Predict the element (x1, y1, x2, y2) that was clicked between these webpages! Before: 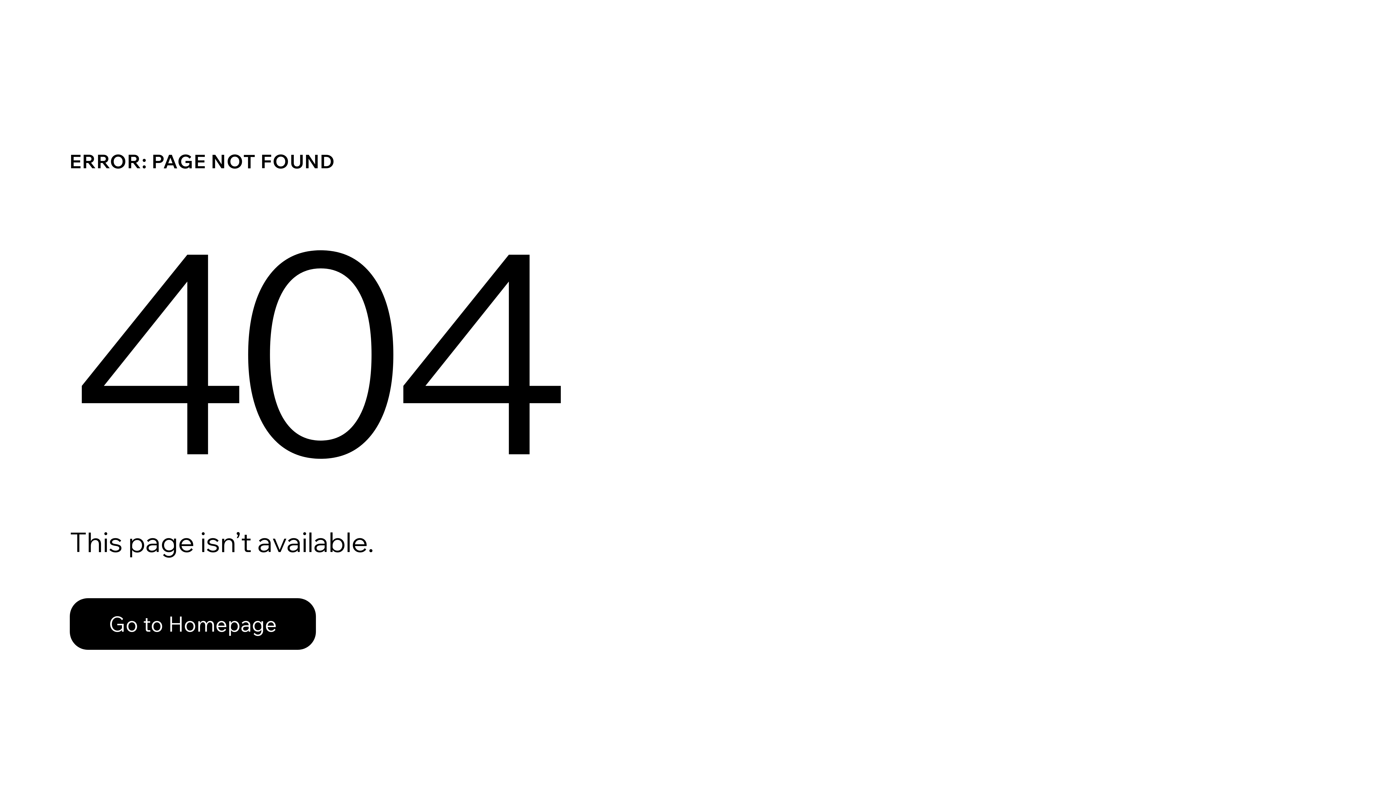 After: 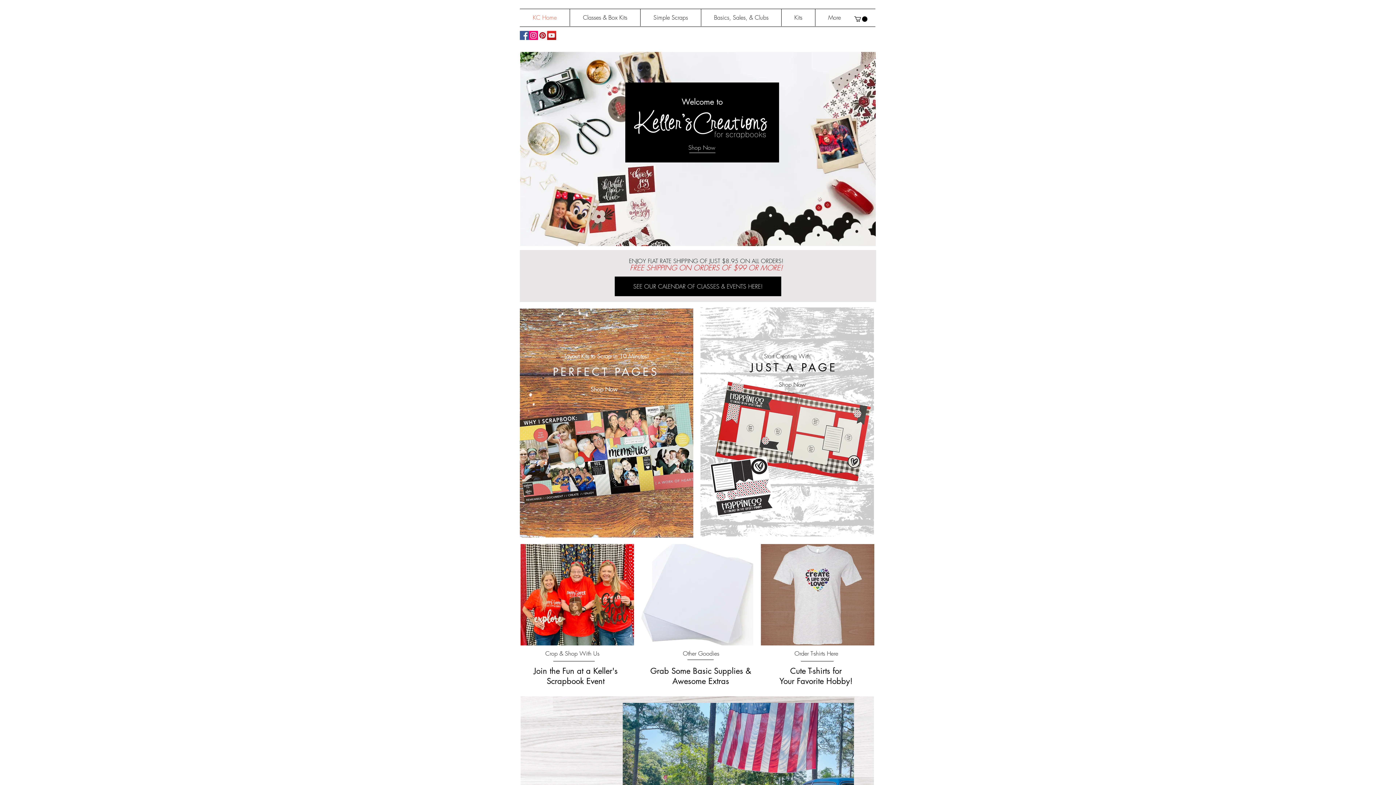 Action: label: Go to Homepage bbox: (69, 598, 316, 650)